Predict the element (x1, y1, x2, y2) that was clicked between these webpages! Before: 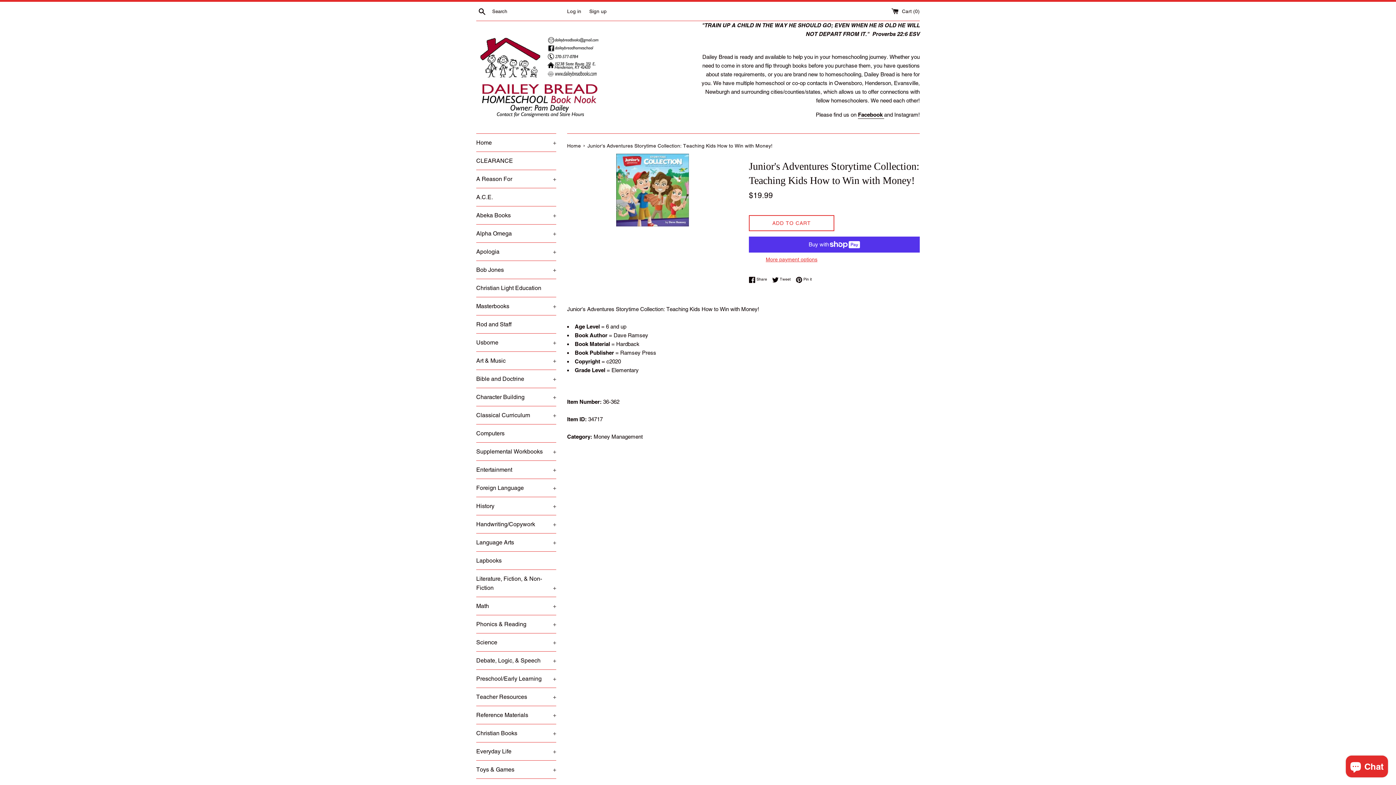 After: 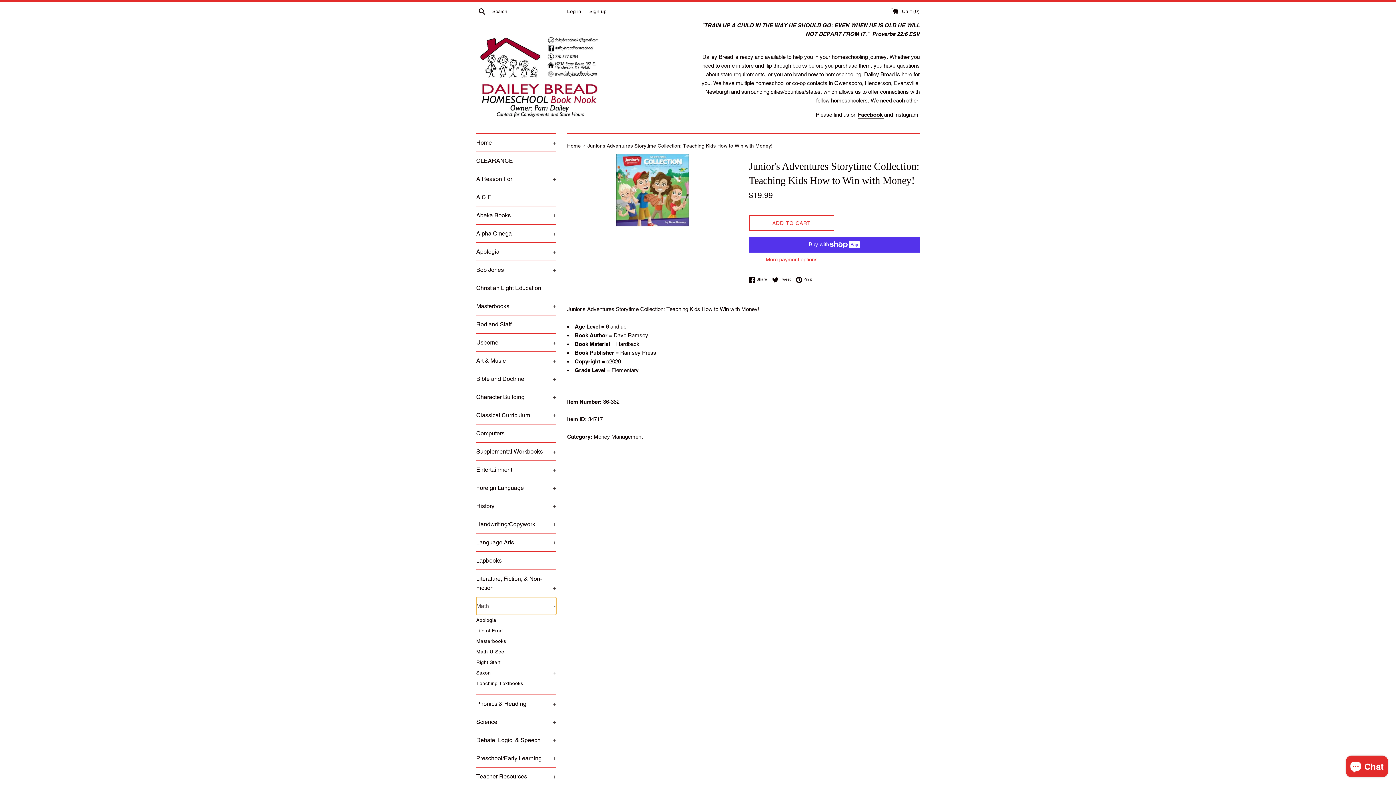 Action: bbox: (476, 597, 556, 615) label: Math
+